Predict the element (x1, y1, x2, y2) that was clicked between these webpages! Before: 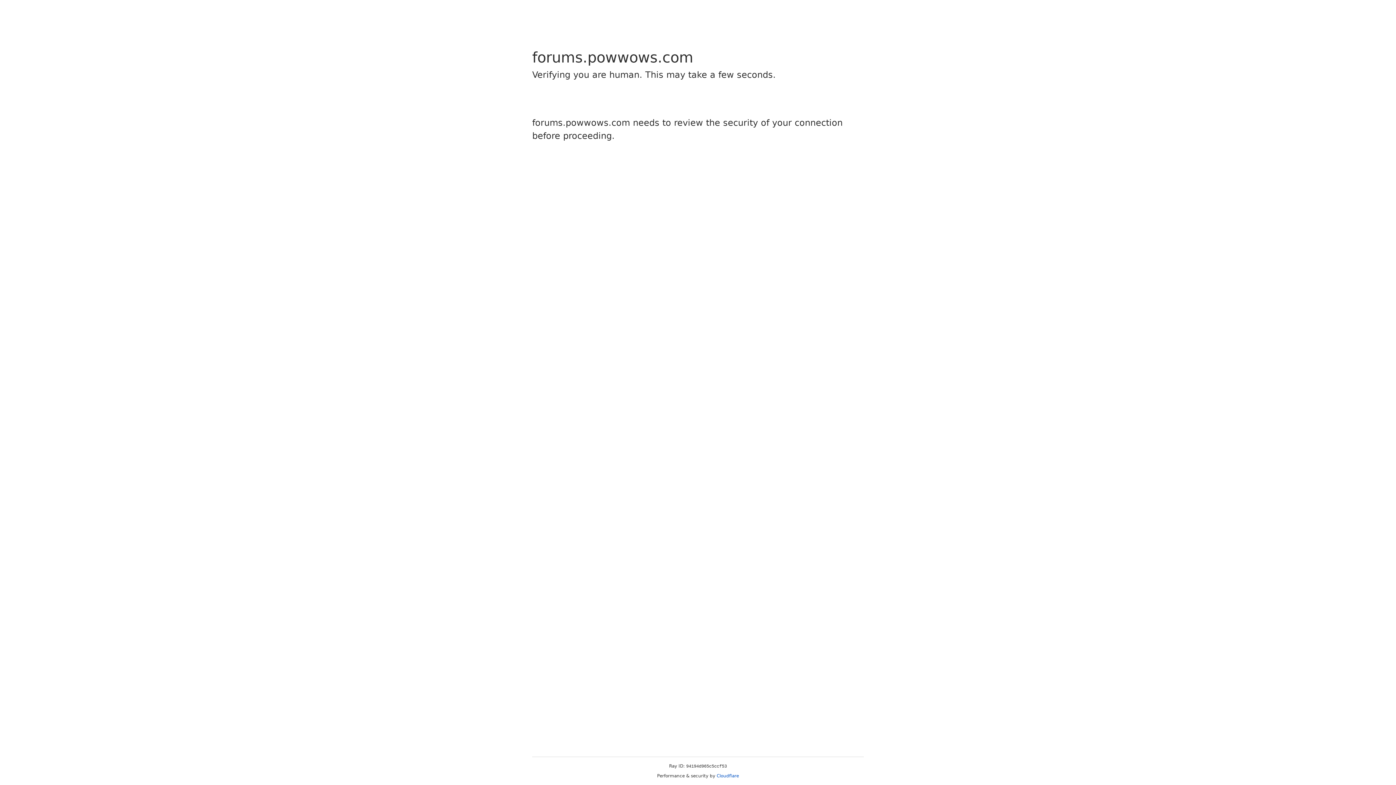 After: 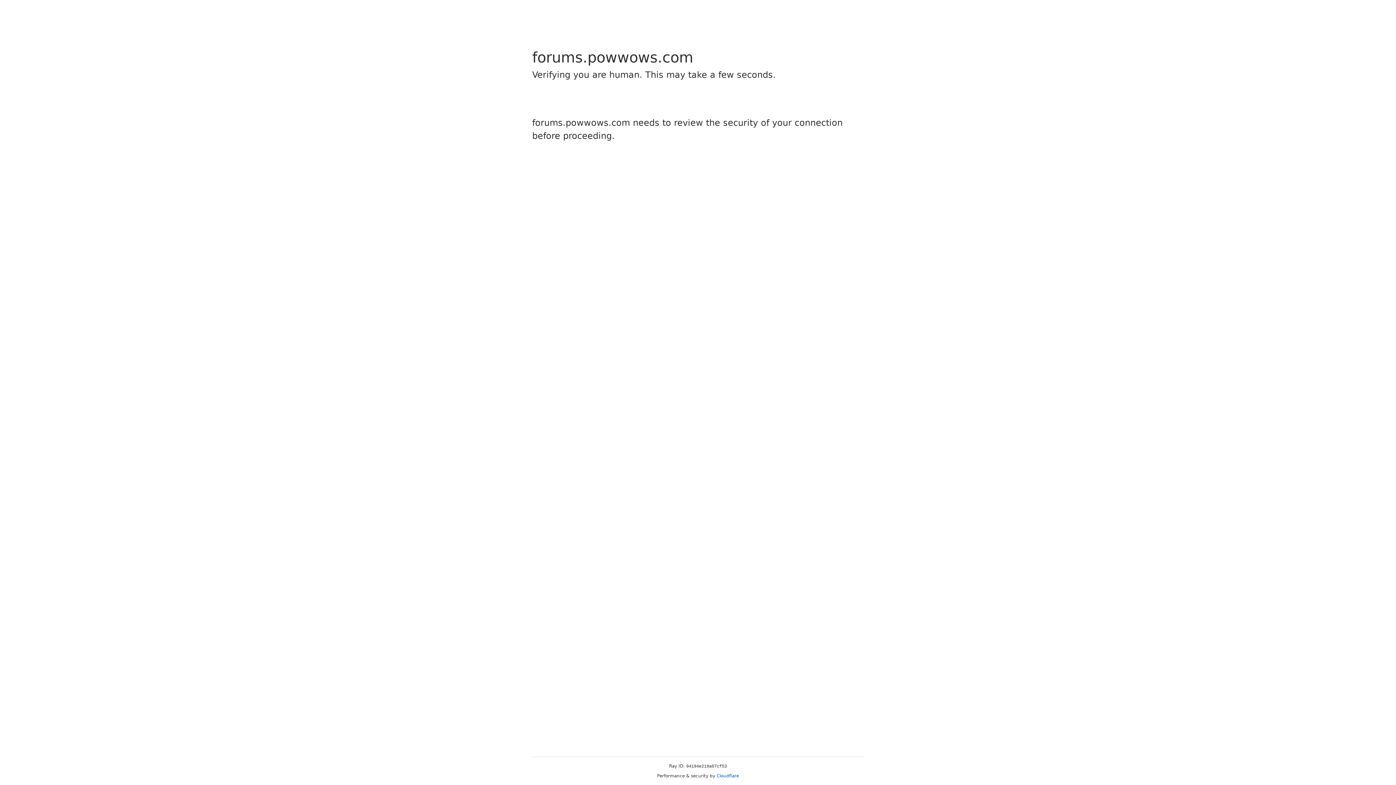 Action: bbox: (716, 773, 739, 778) label: Cloudflare